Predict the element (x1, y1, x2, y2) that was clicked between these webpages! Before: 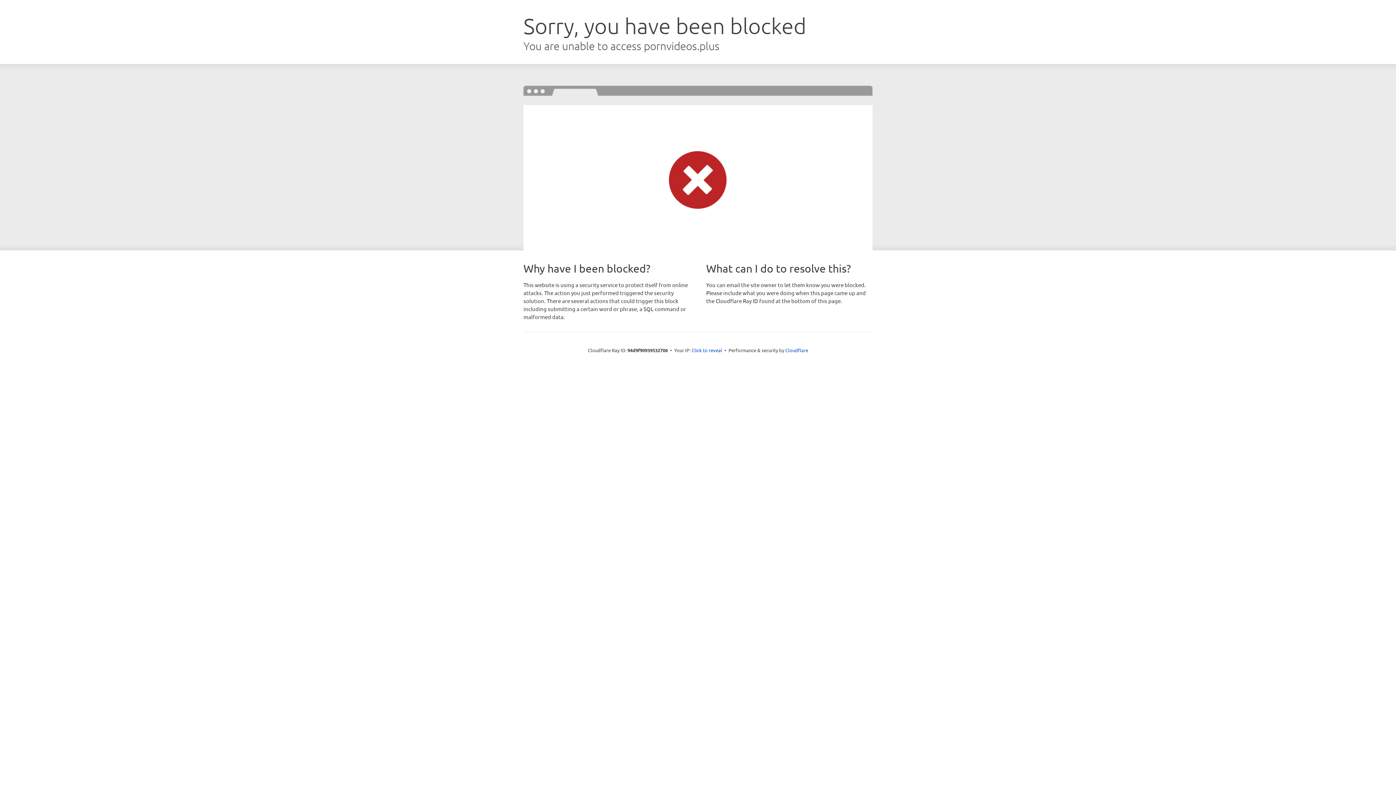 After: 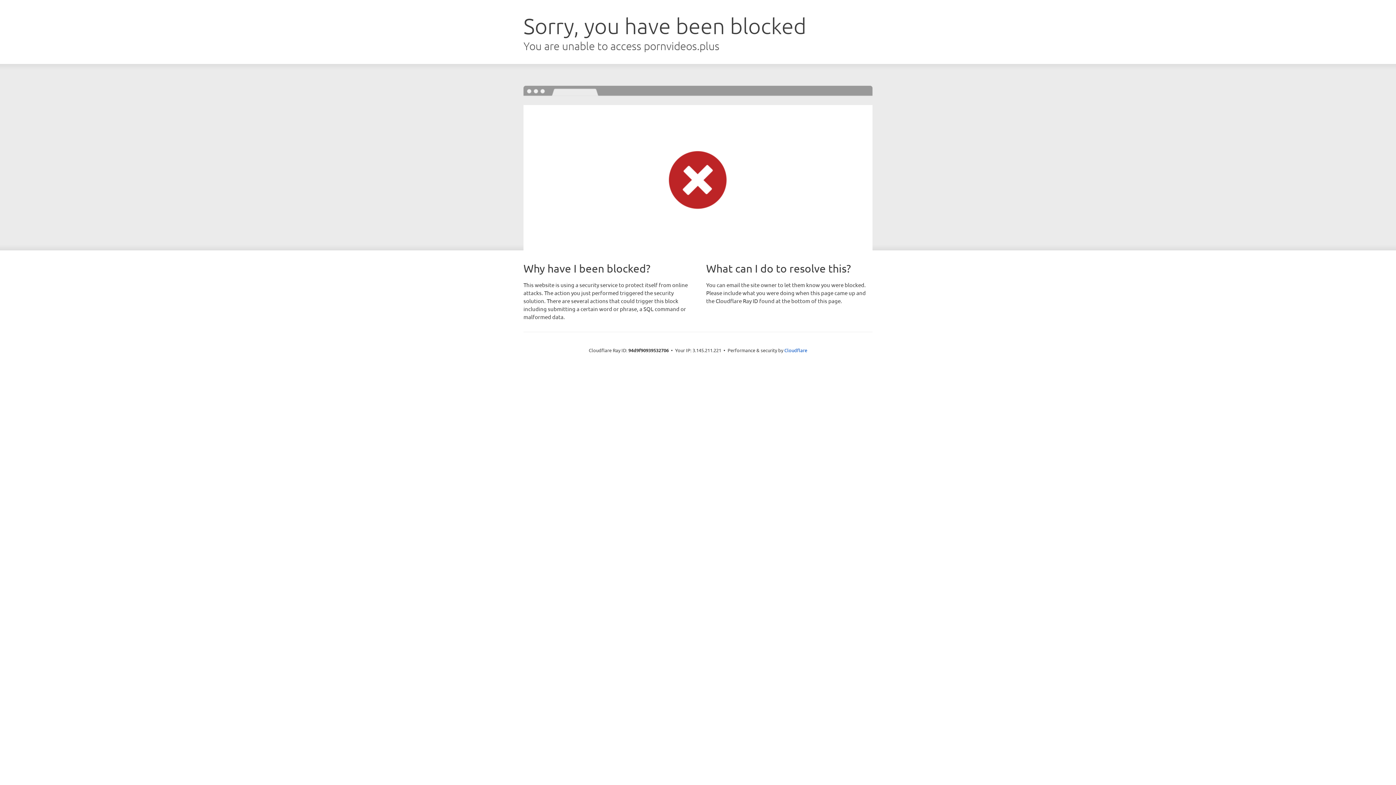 Action: bbox: (691, 346, 722, 353) label: Click to reveal